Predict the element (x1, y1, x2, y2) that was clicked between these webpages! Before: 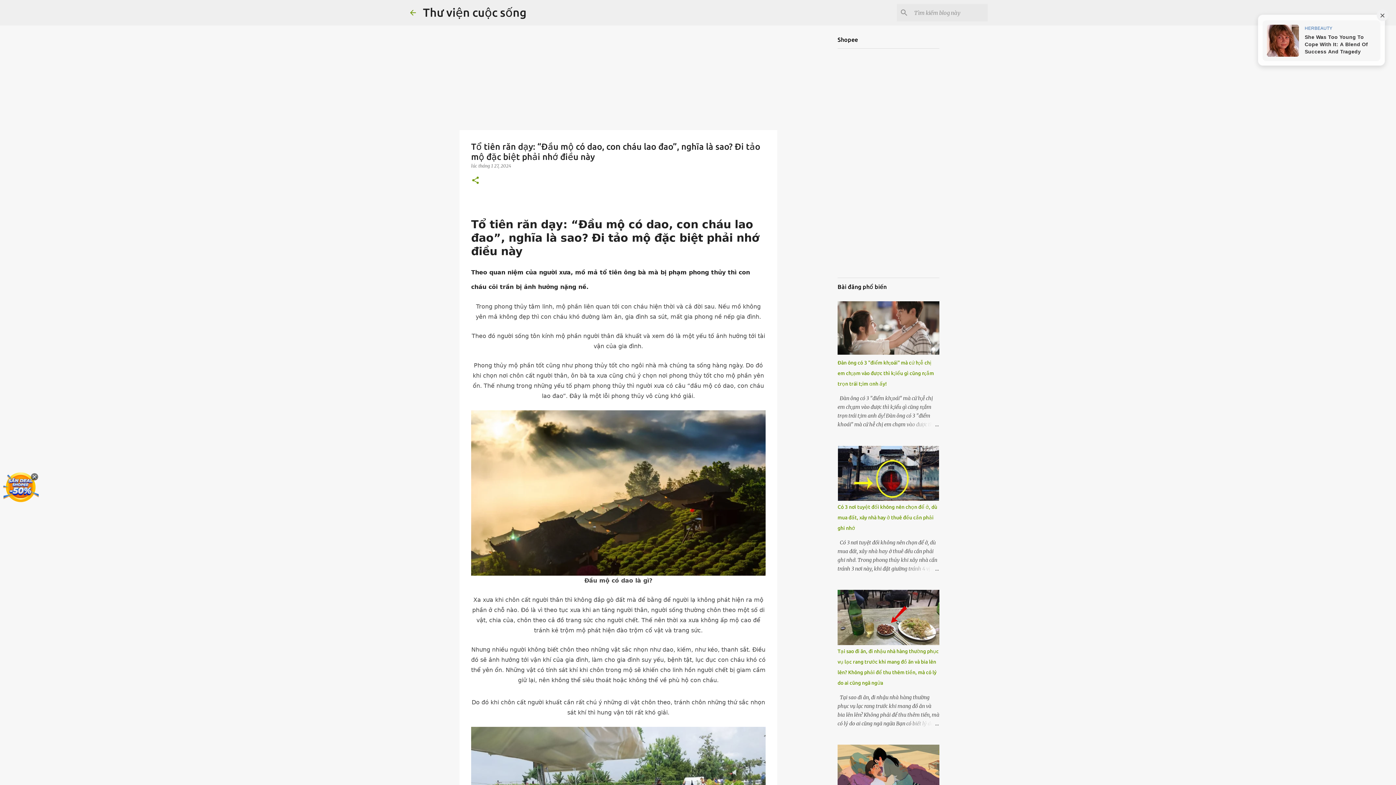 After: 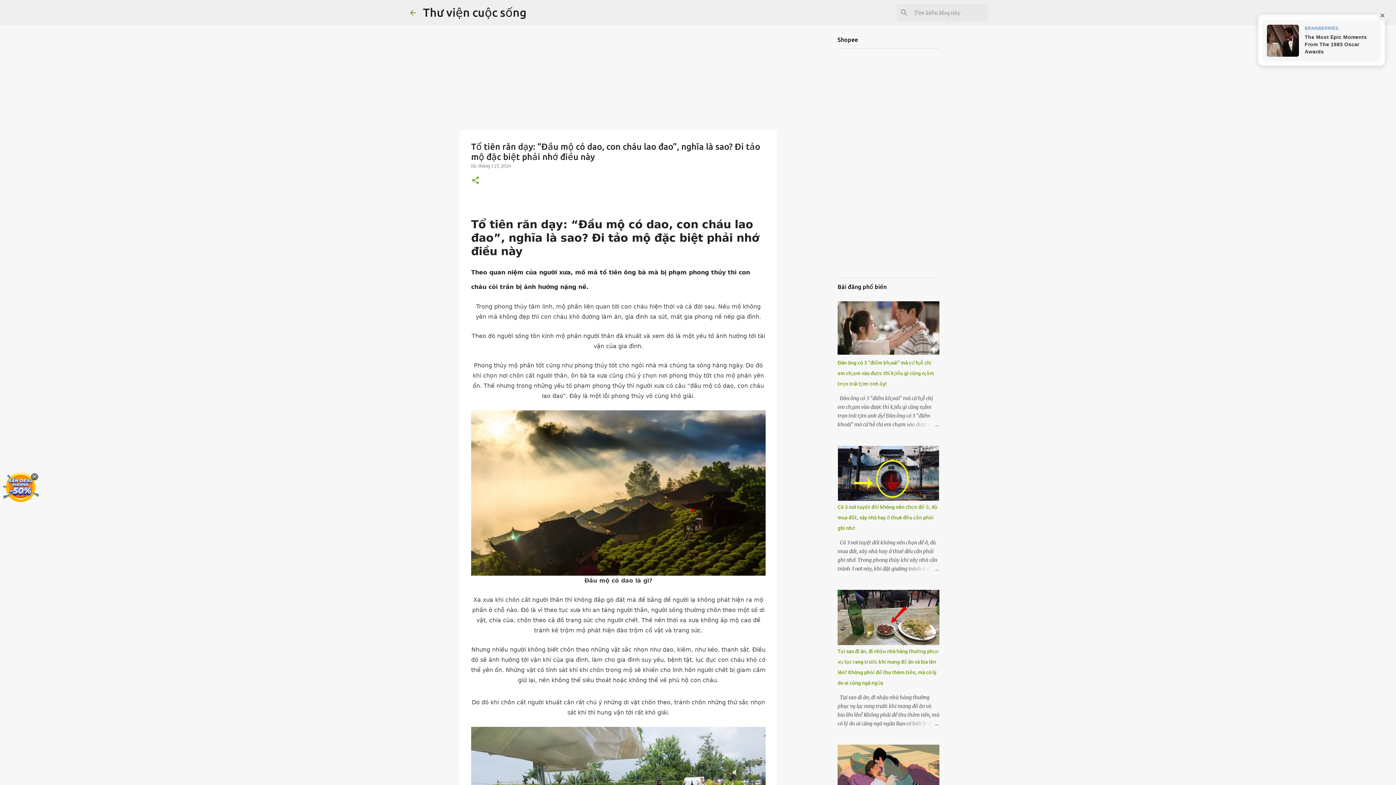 Action: bbox: (478, 163, 511, 168) label: tháng 1 27, 2024